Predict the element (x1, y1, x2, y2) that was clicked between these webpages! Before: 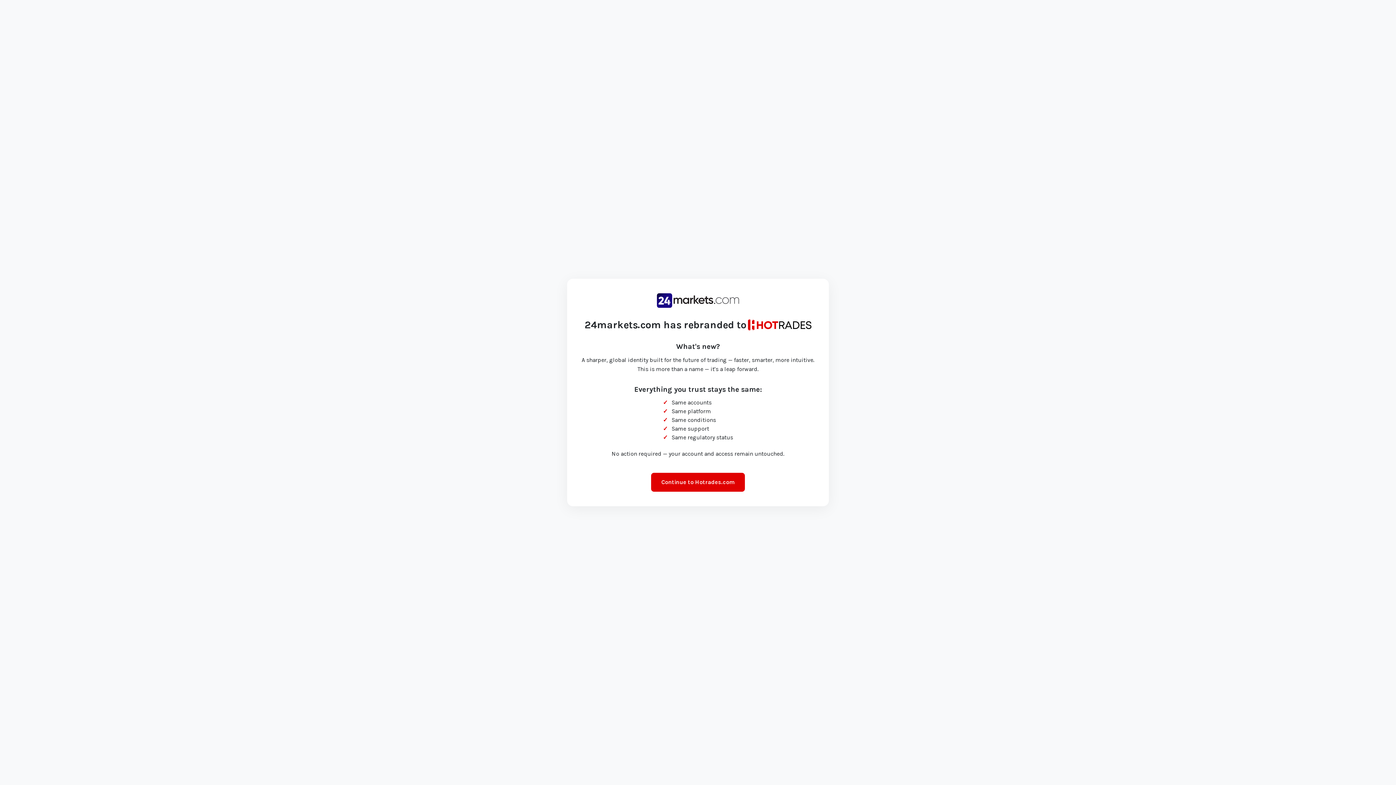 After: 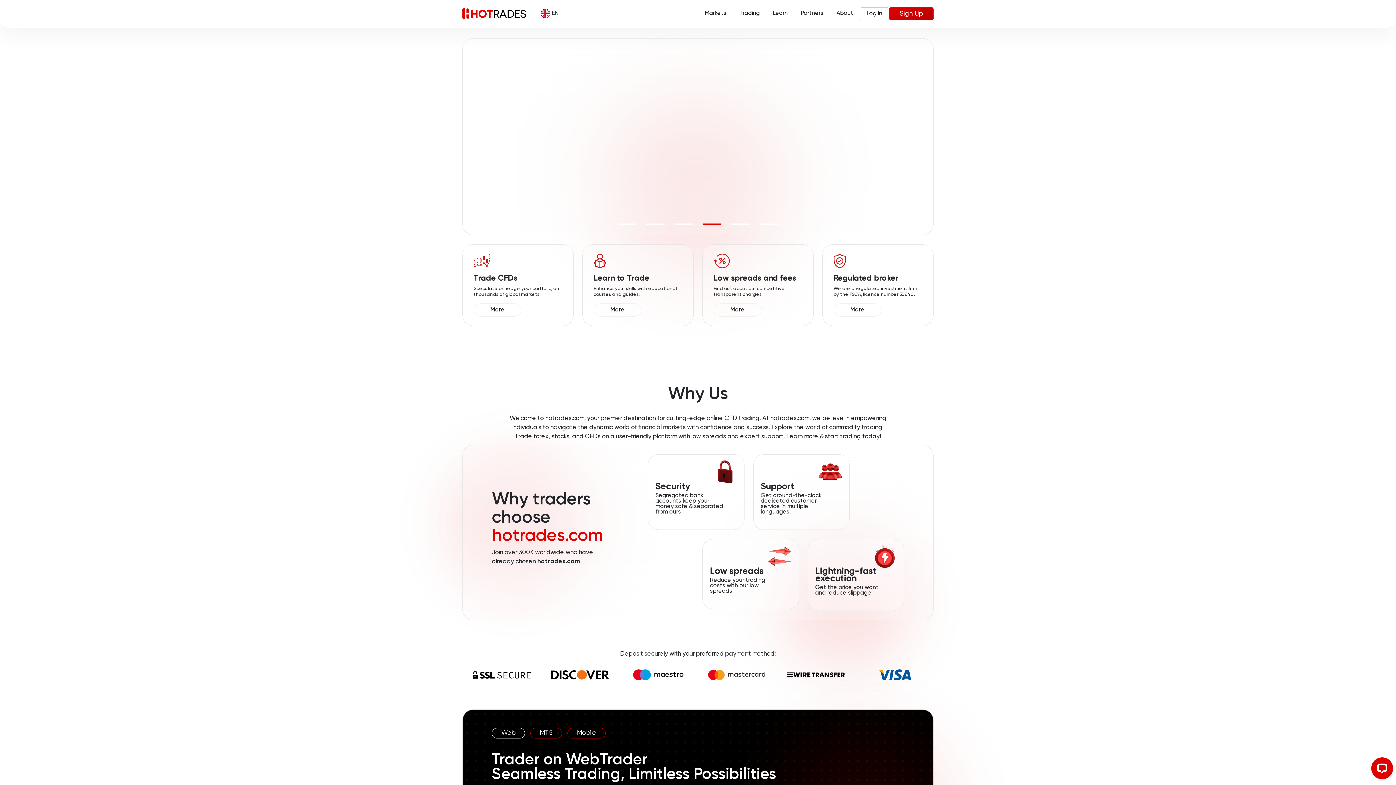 Action: label: Continue to Hotrades.com bbox: (651, 473, 745, 492)